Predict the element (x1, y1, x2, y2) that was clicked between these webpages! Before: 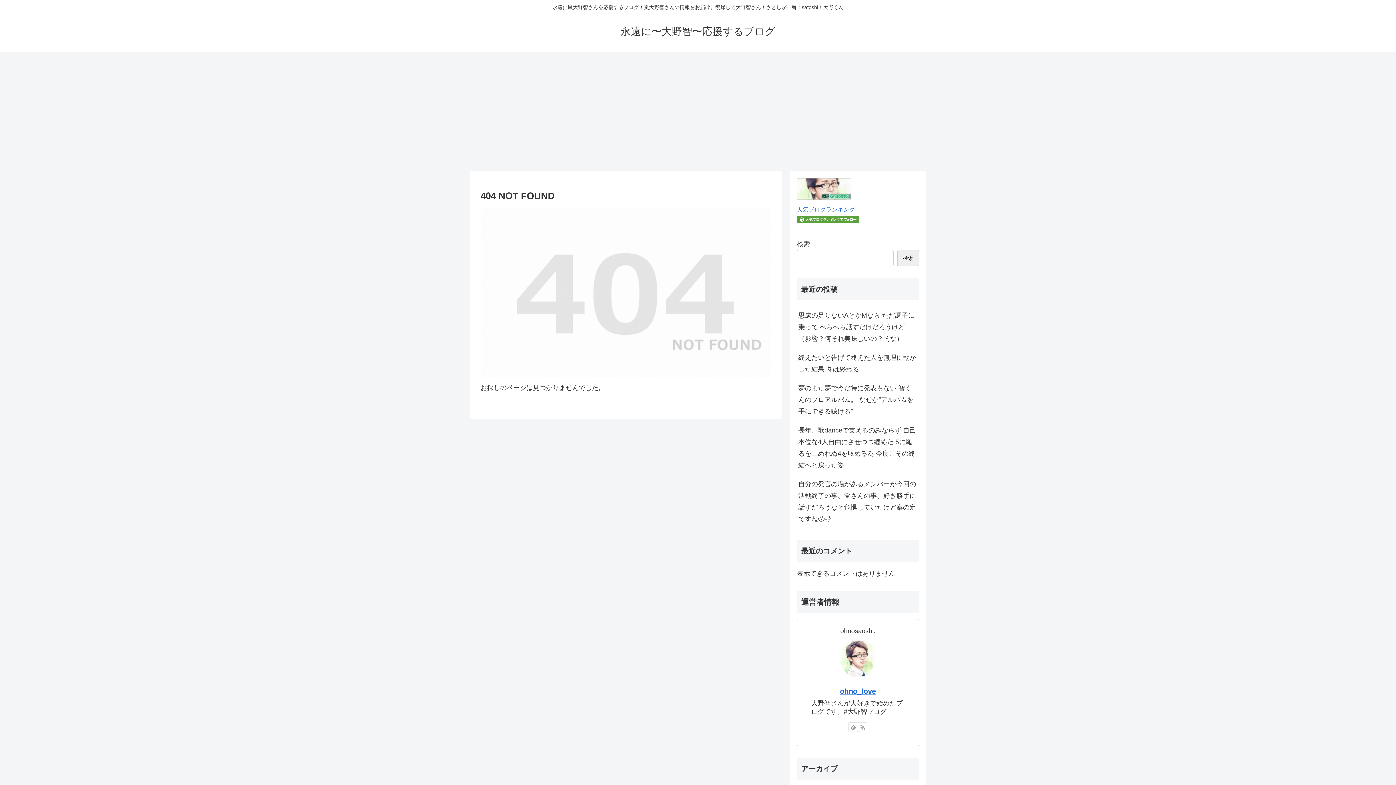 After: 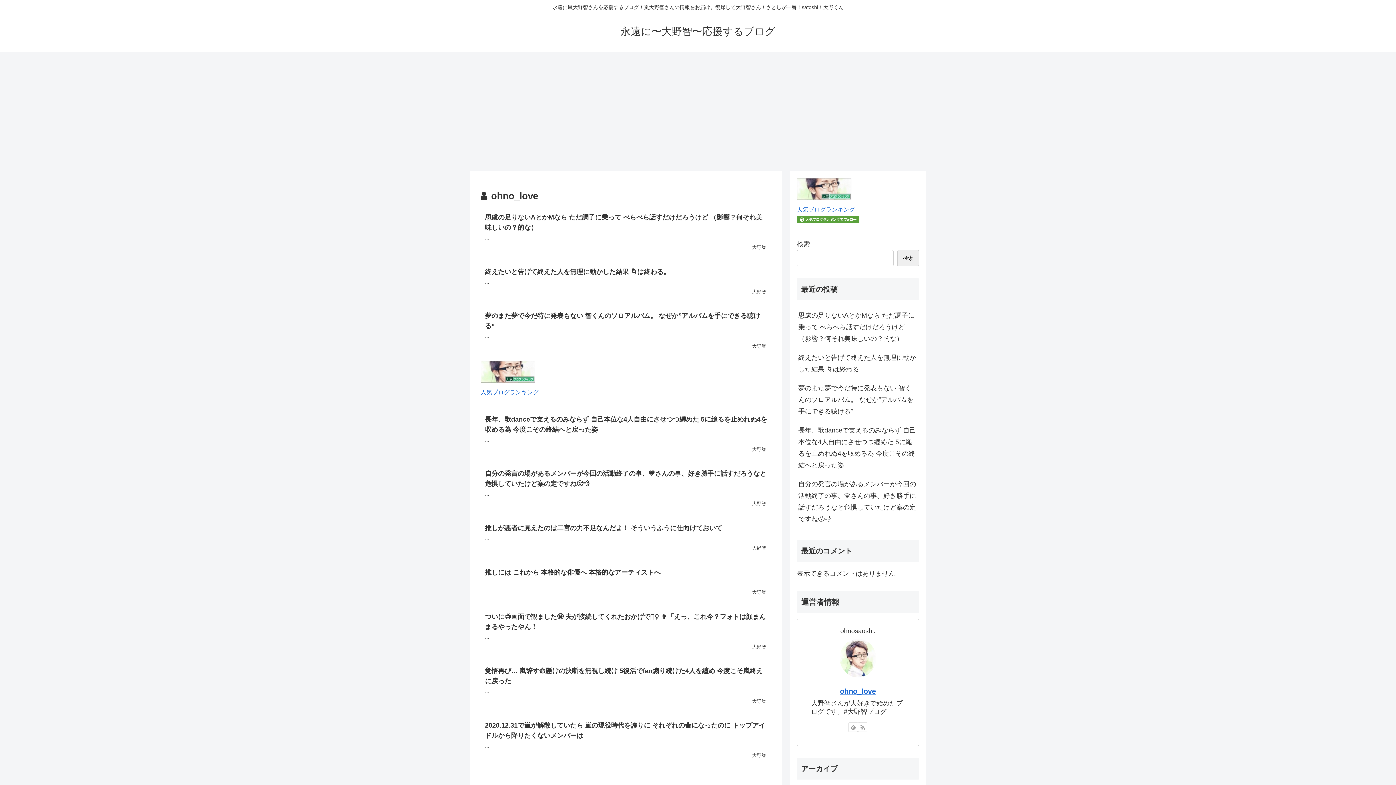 Action: bbox: (840, 576, 876, 584) label: ohno_love